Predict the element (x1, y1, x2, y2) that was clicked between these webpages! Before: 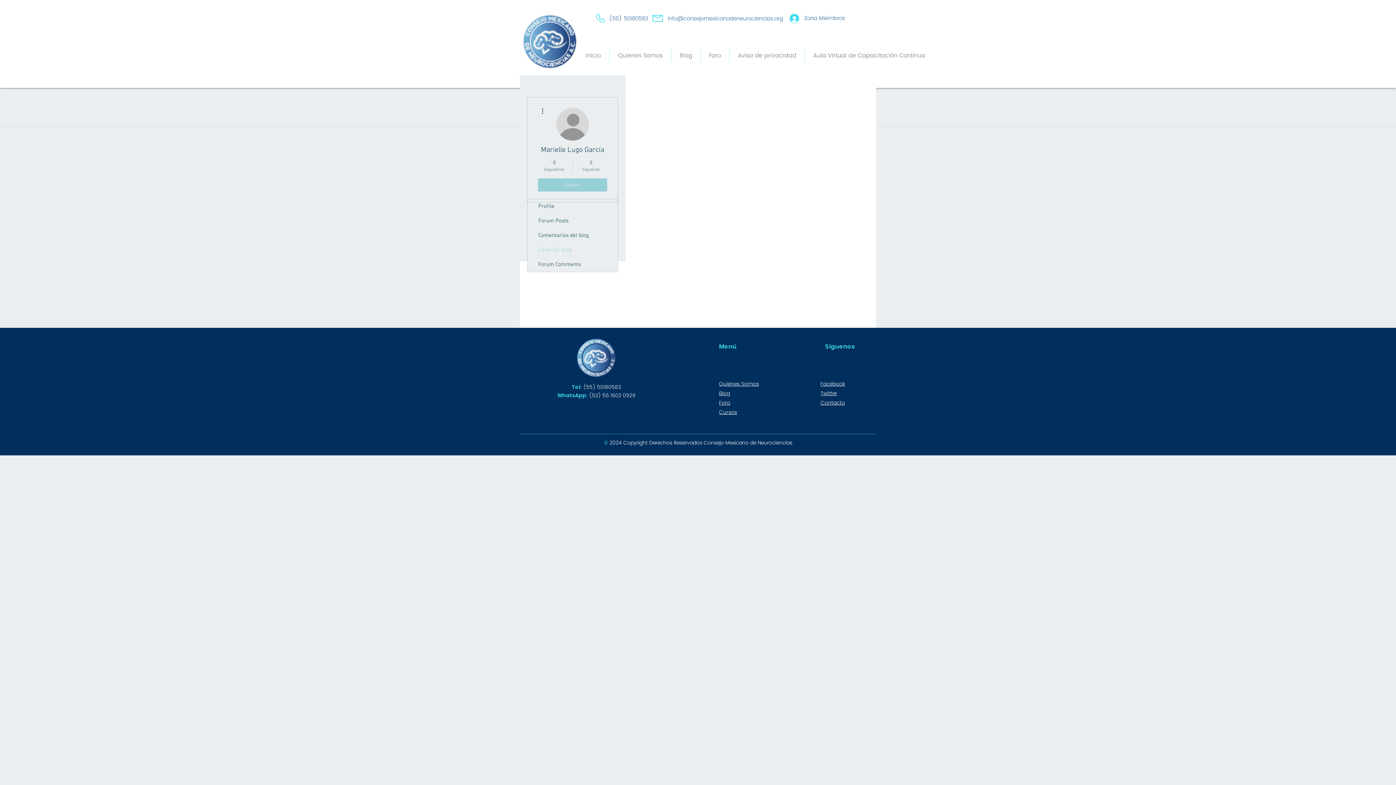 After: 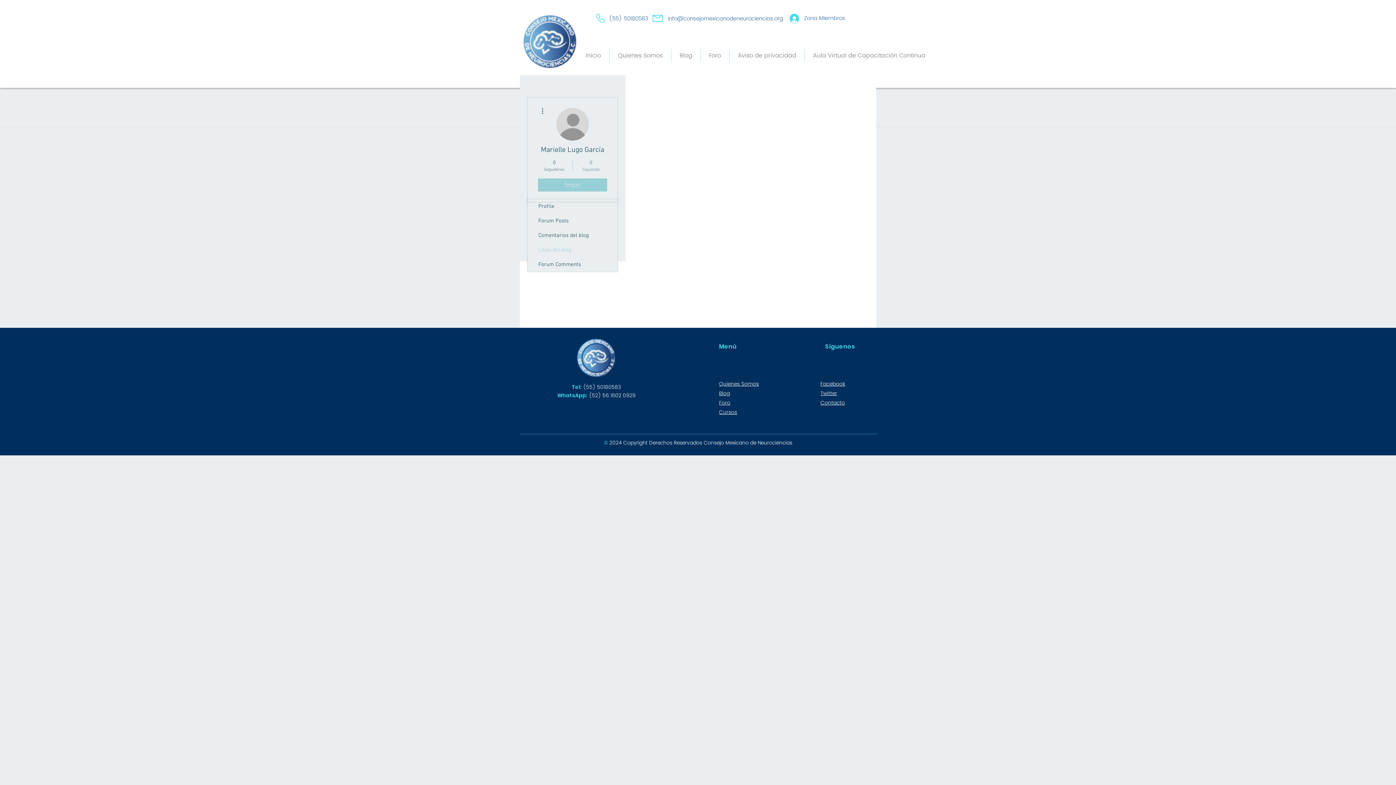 Action: bbox: (576, 159, 605, 172) label: 0
Siguiendo